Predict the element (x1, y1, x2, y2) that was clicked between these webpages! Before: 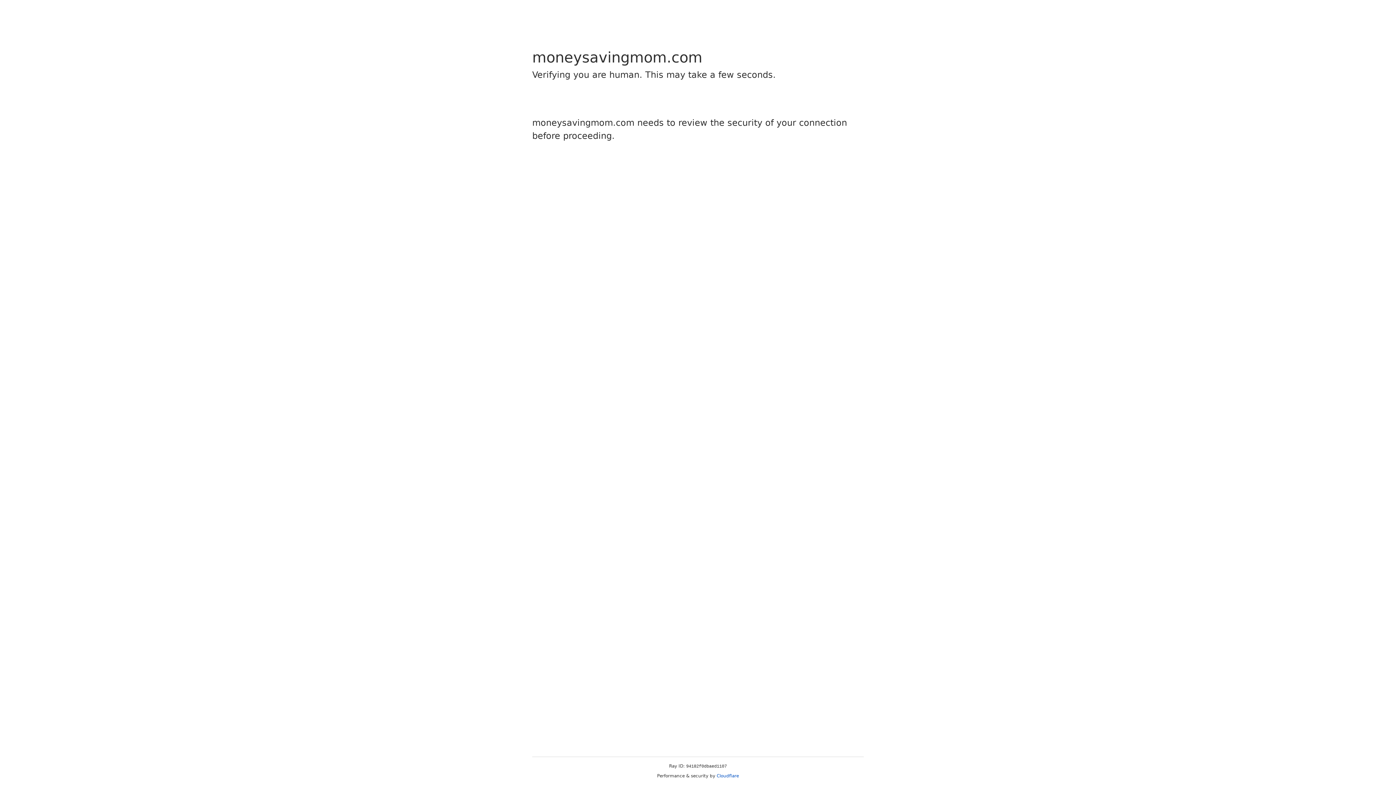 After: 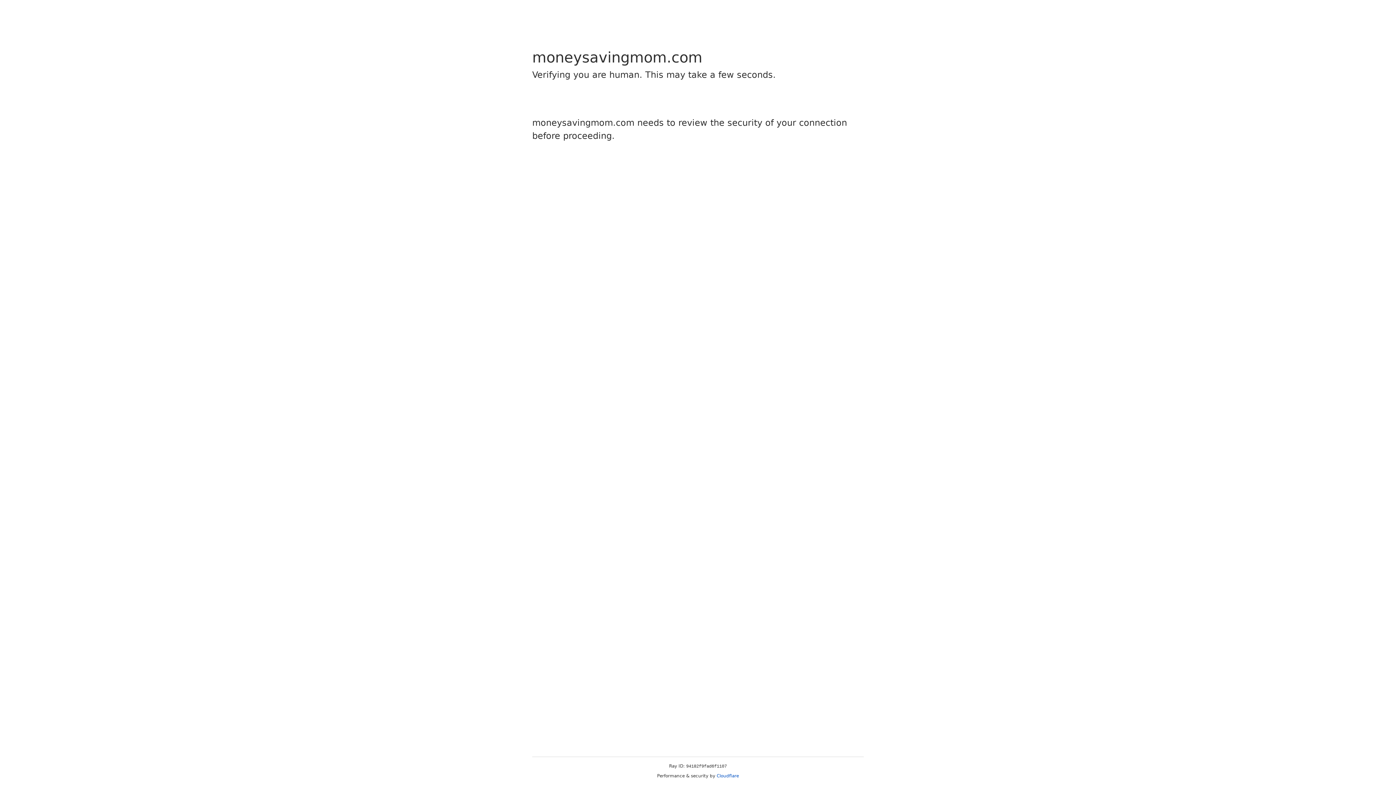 Action: bbox: (716, 773, 739, 778) label: Cloudflare